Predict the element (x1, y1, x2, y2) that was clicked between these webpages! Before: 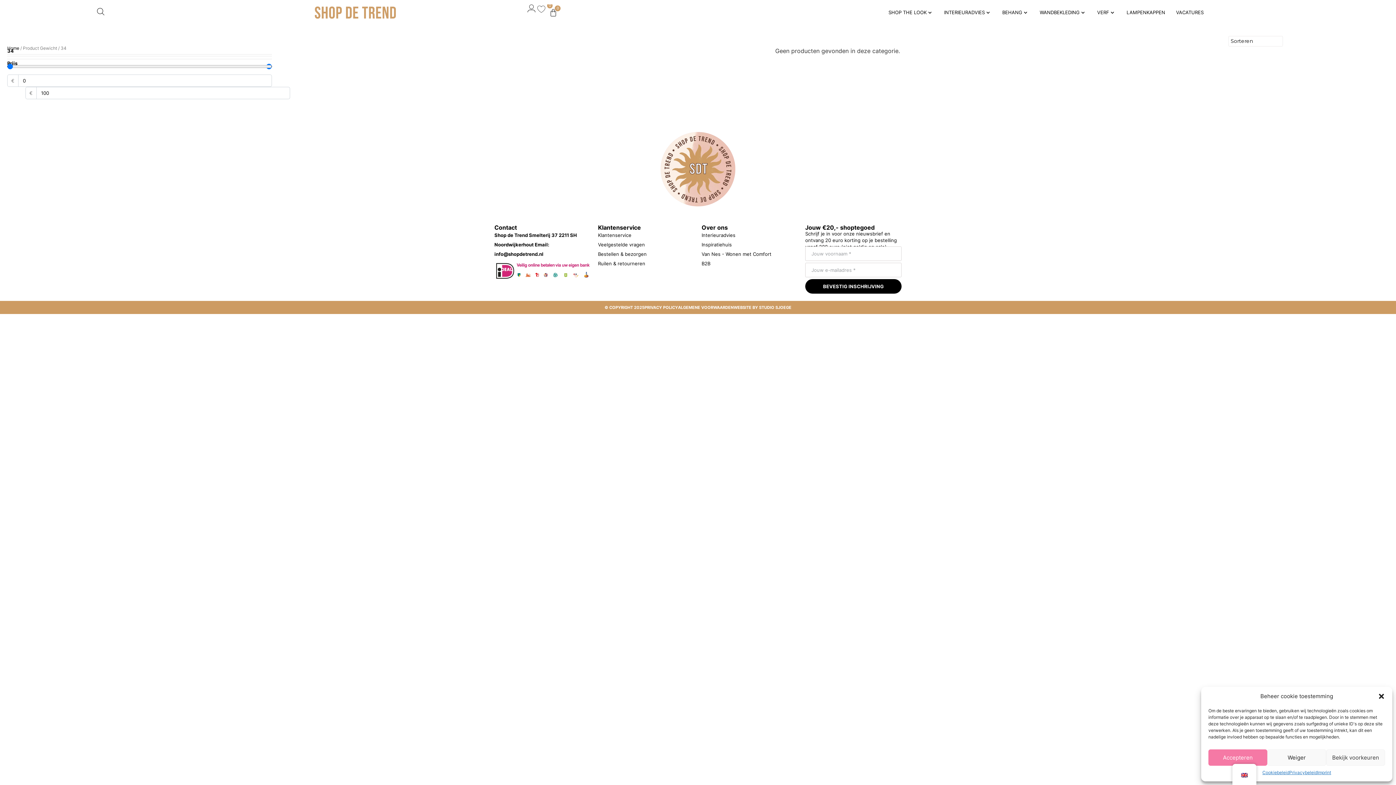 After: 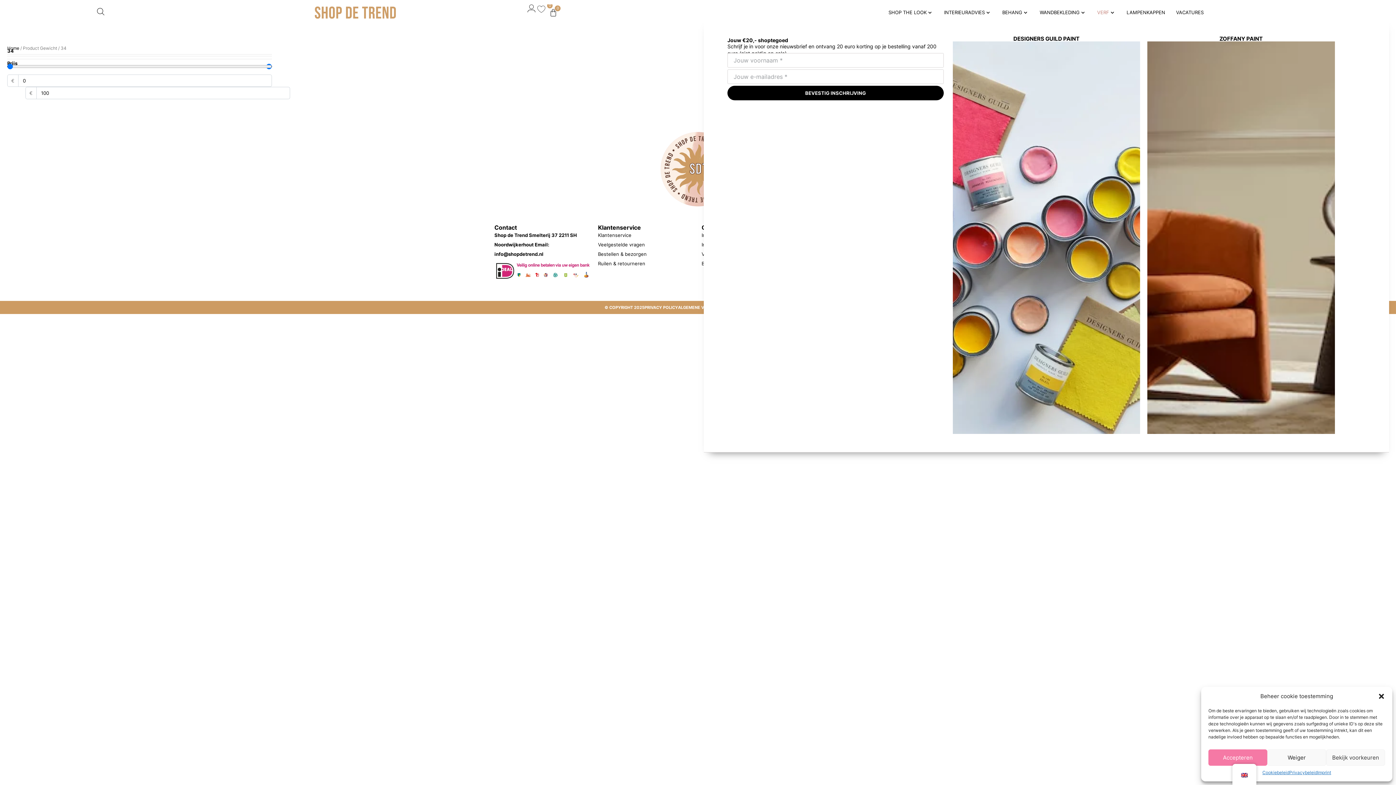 Action: bbox: (1097, 9, 1109, 16) label: VERF